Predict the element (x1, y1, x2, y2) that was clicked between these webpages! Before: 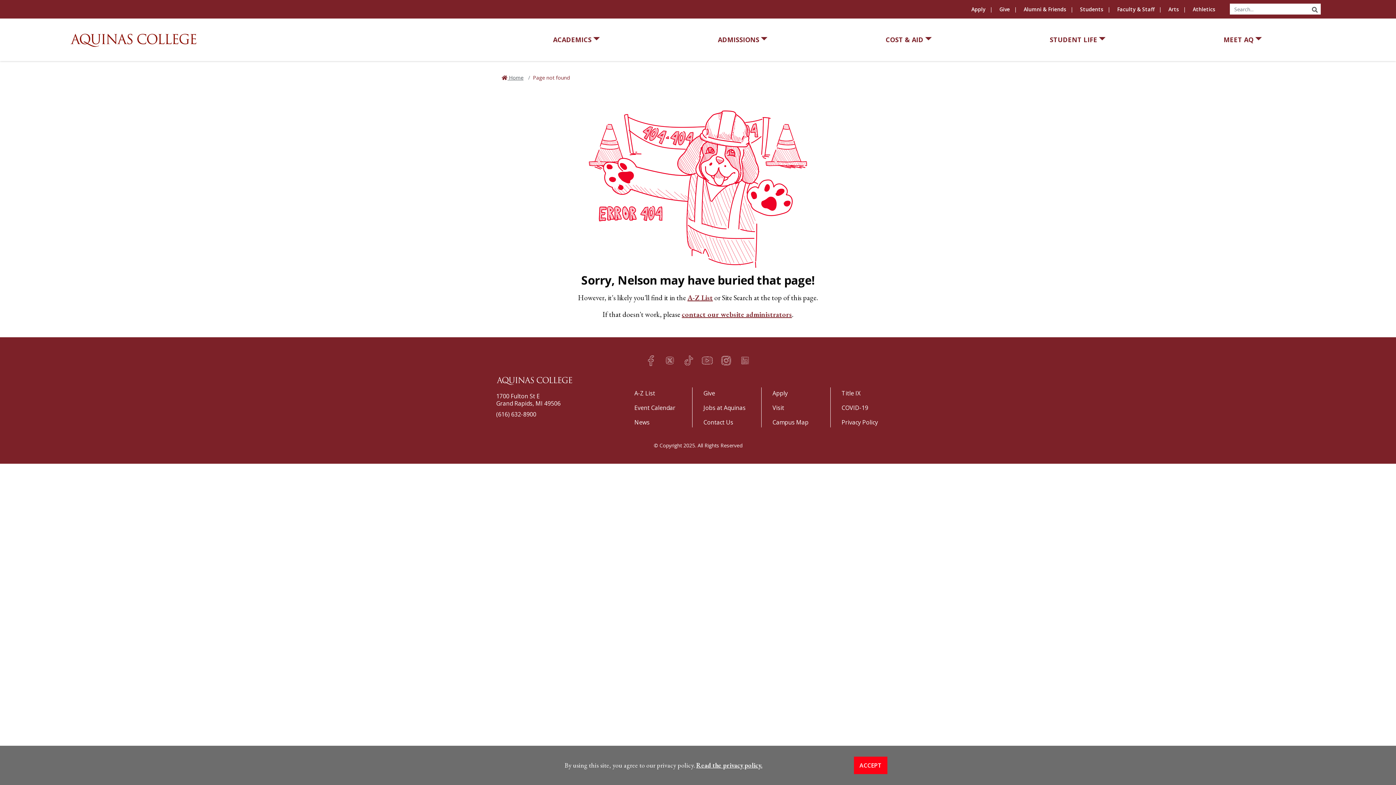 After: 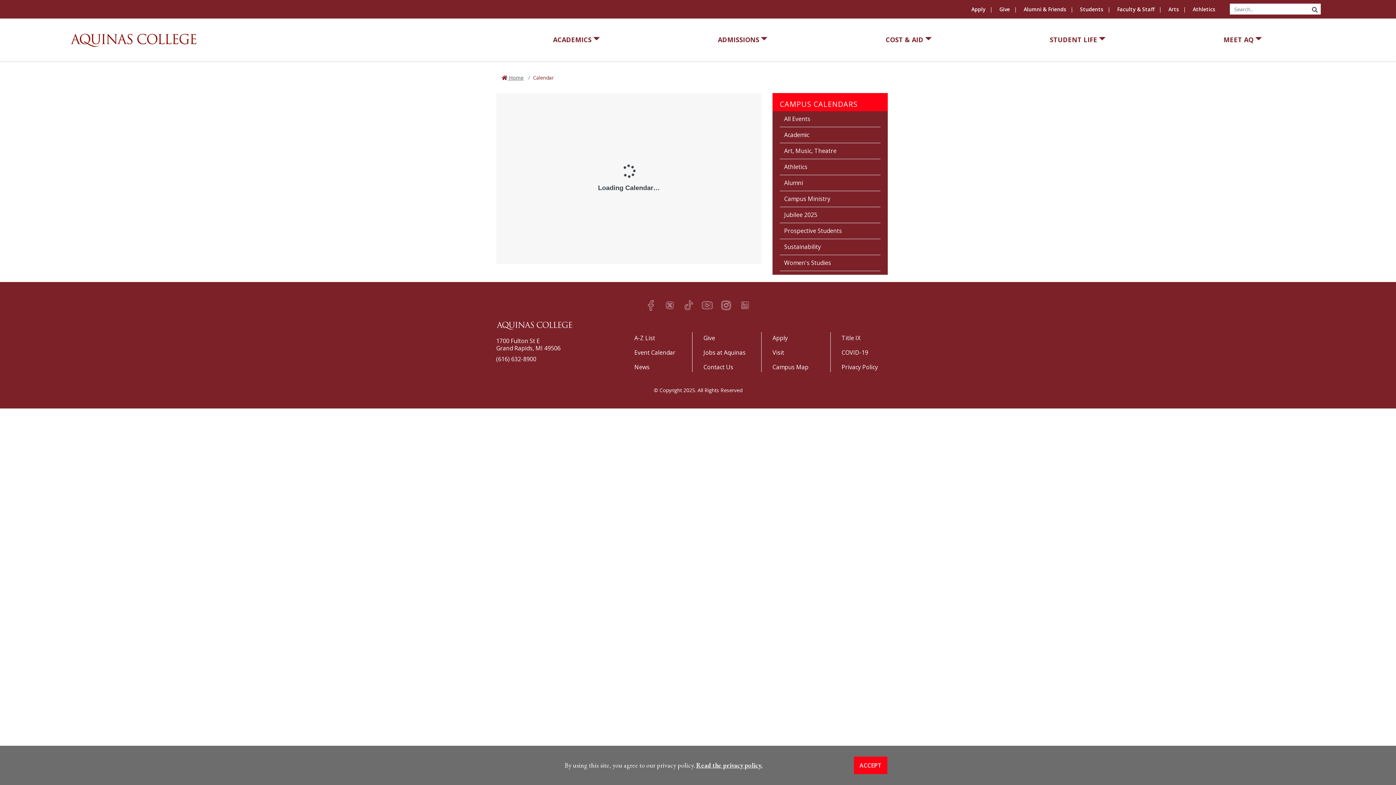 Action: bbox: (634, 404, 675, 412) label: Event Calendar